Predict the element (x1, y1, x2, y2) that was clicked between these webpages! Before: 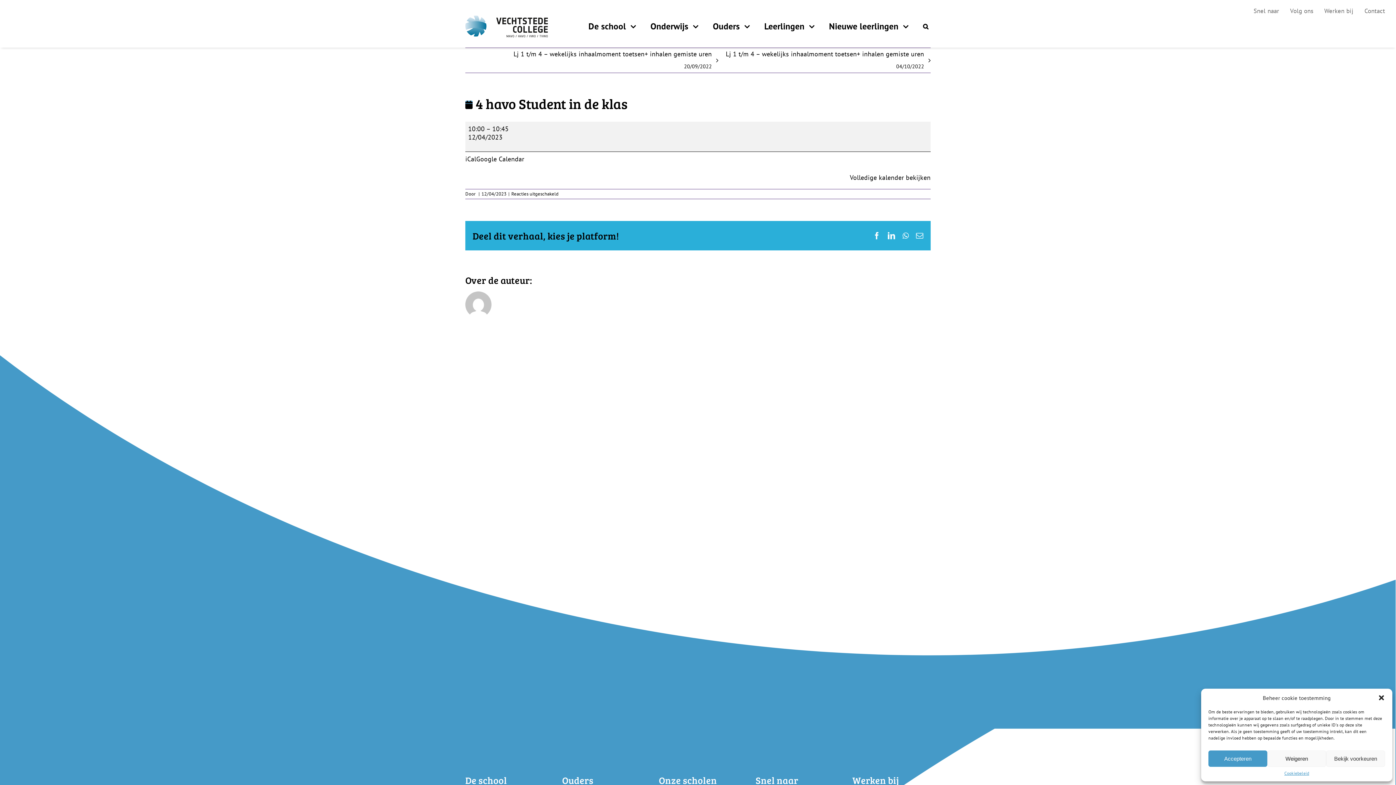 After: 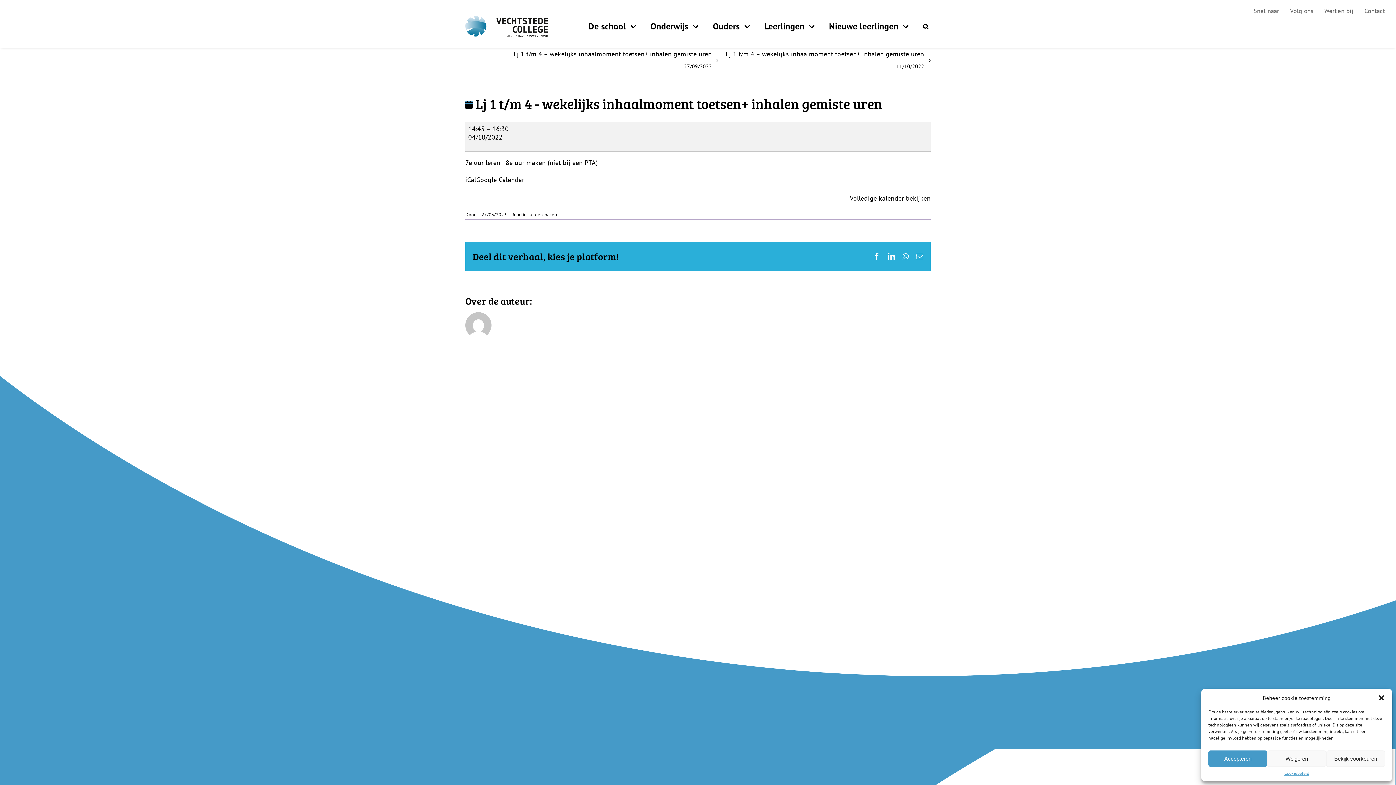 Action: label: Lj 1 t/m 4 – wekelijks inhaalmoment toetsen+ inhalen gemiste uren
04/10/2022 bbox: (725, 48, 924, 72)